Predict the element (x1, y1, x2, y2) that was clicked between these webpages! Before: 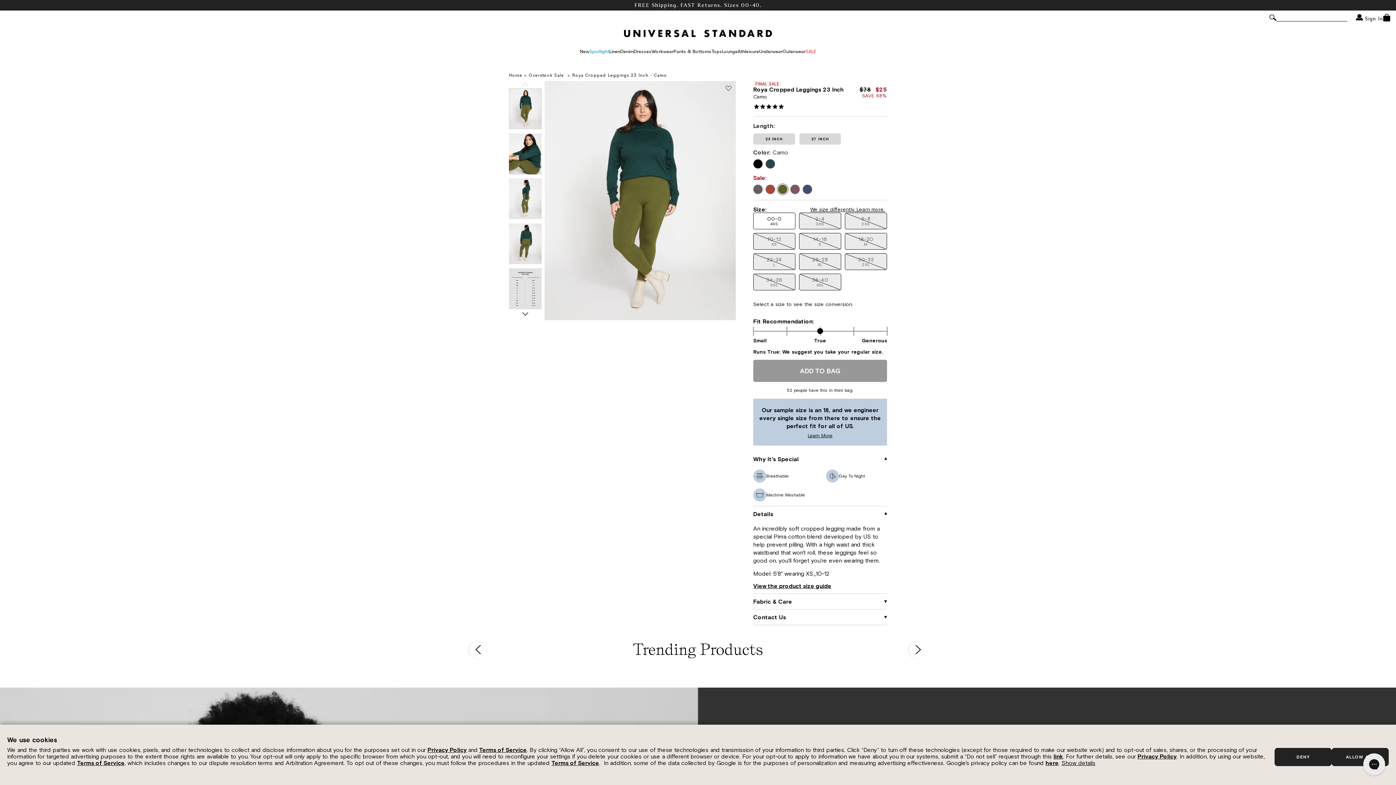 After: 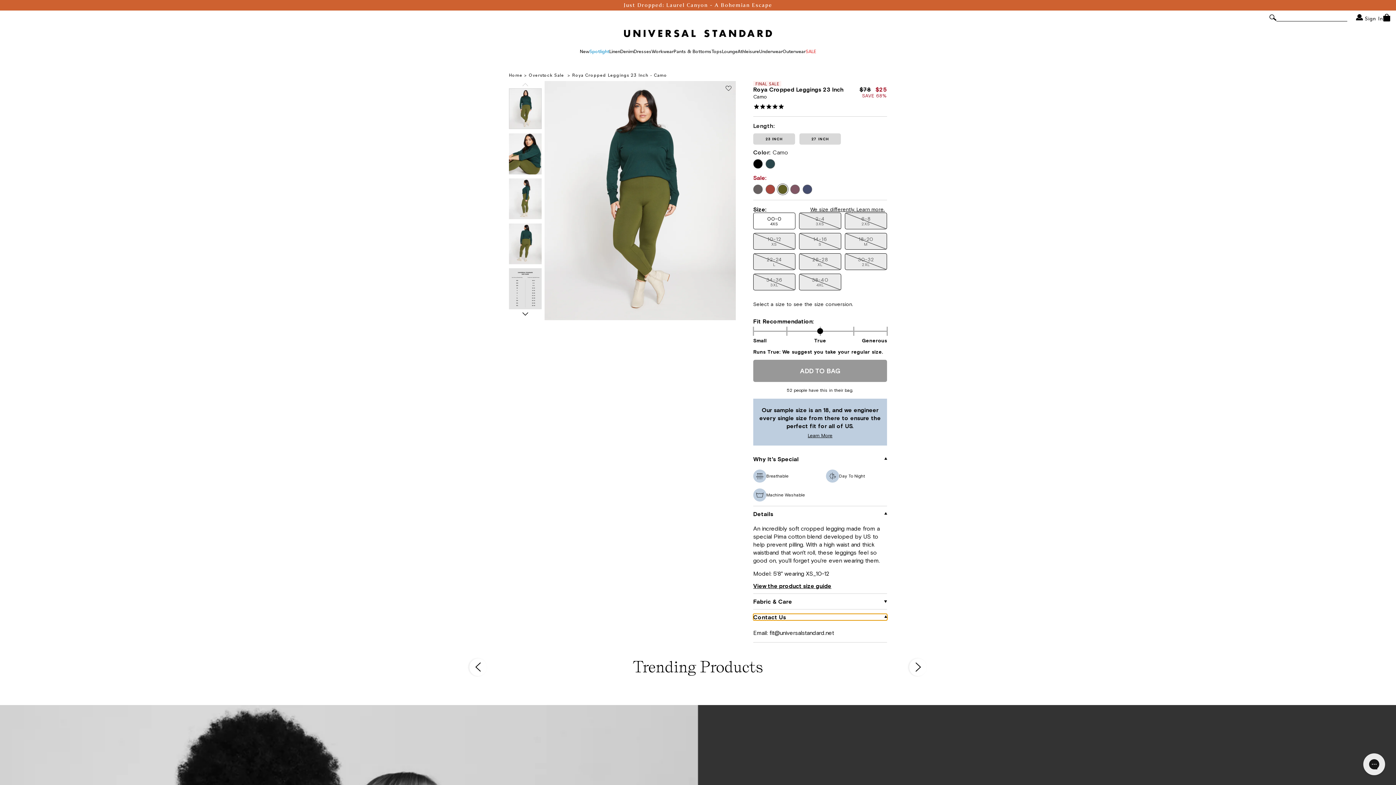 Action: bbox: (753, 607, 887, 613) label: Contact Us